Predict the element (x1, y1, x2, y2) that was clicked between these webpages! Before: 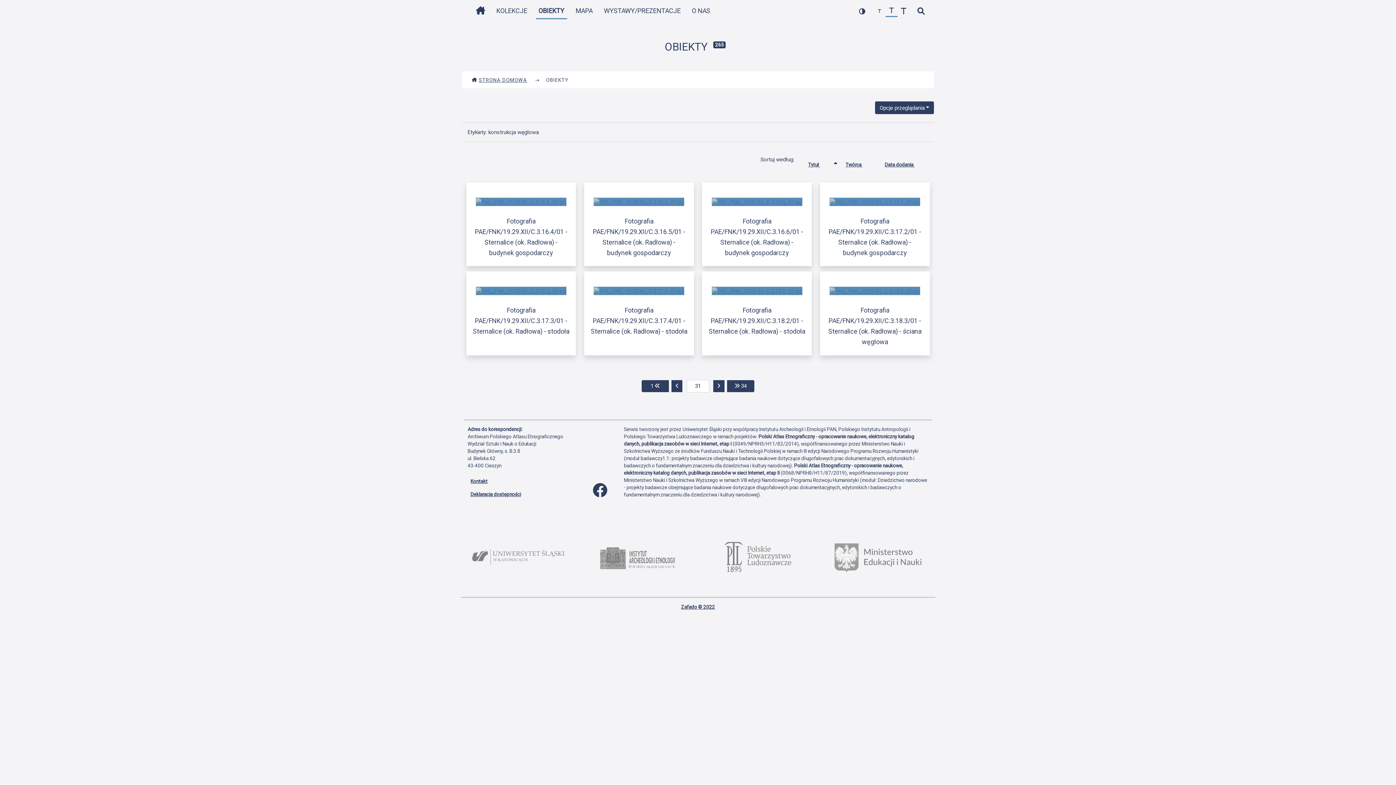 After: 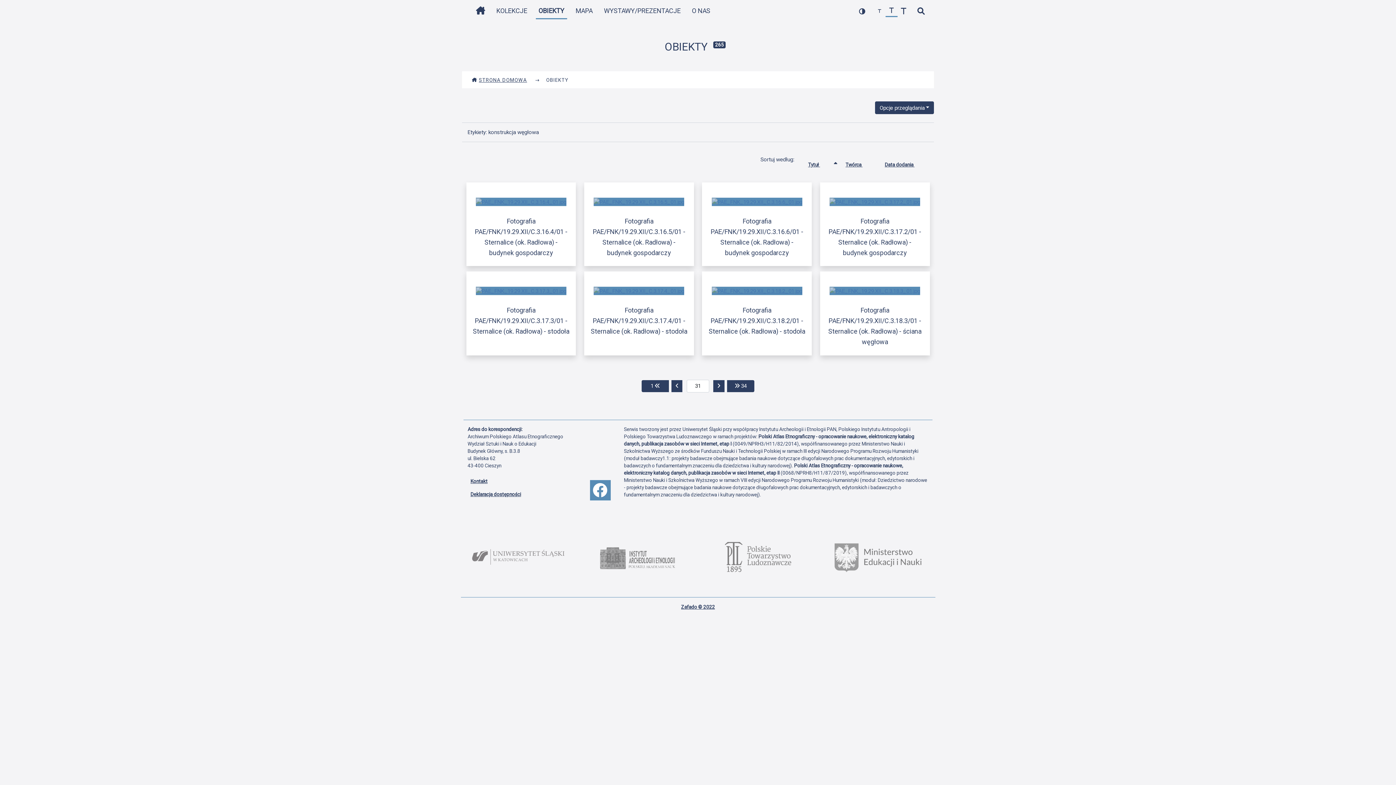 Action: label: Profil Facebook bbox: (590, 480, 610, 500)